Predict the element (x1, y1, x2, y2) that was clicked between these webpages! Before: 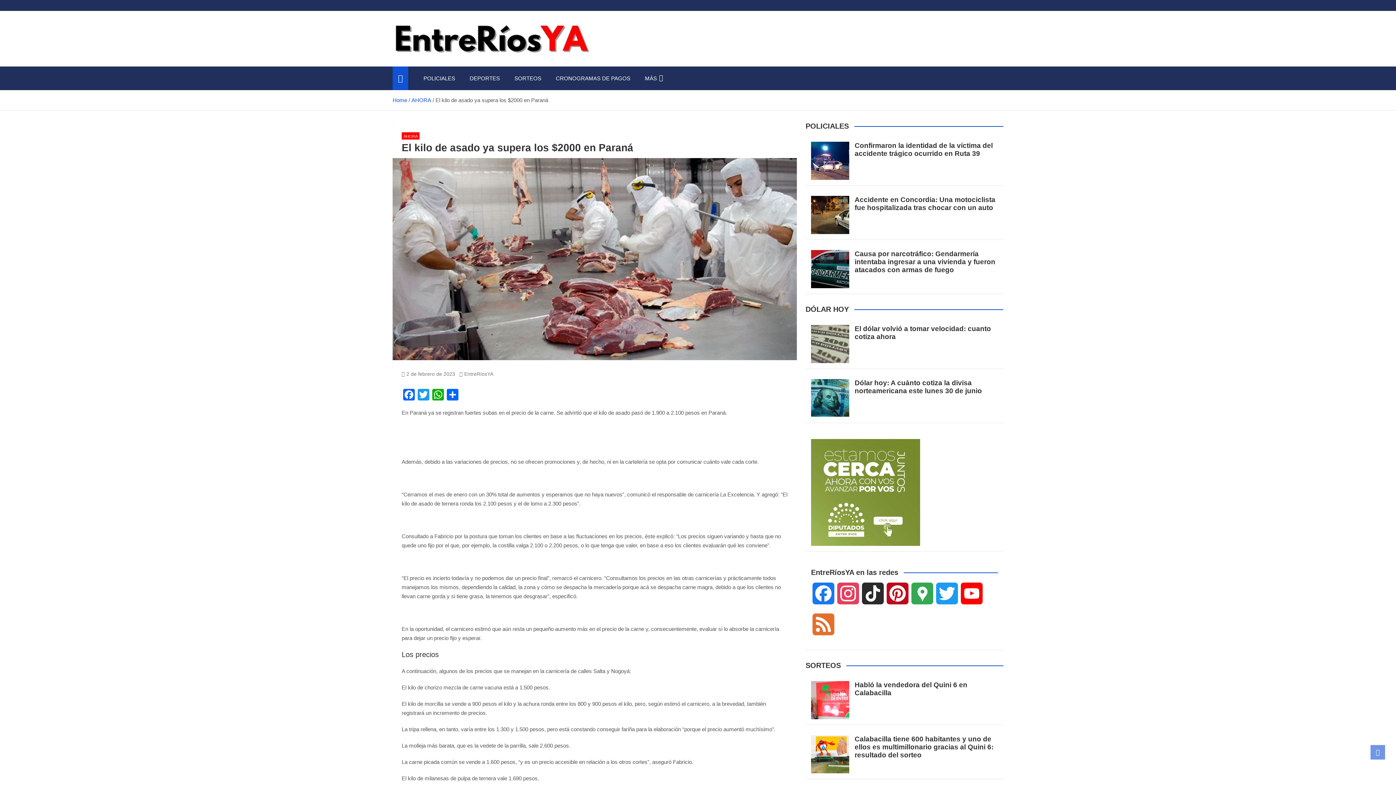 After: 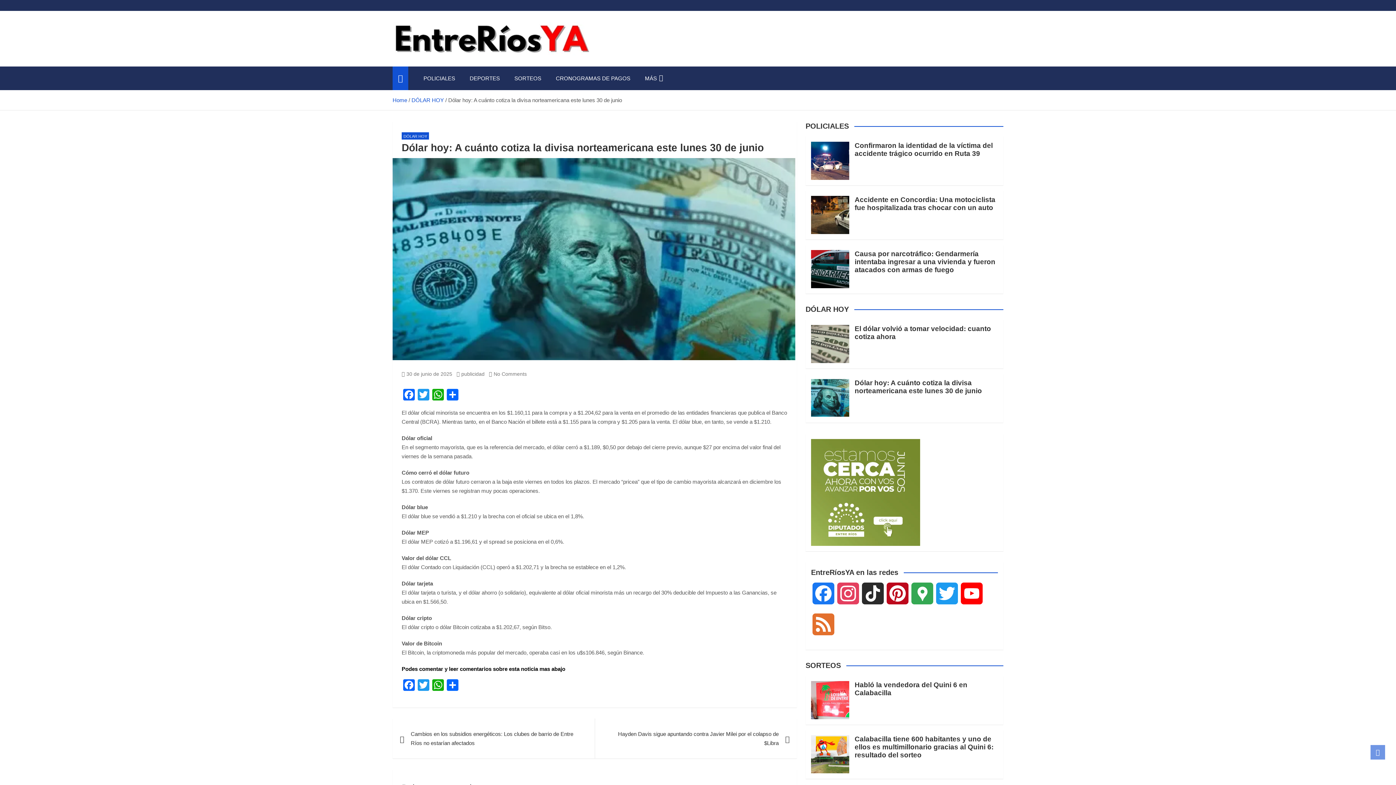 Action: bbox: (811, 379, 849, 417)